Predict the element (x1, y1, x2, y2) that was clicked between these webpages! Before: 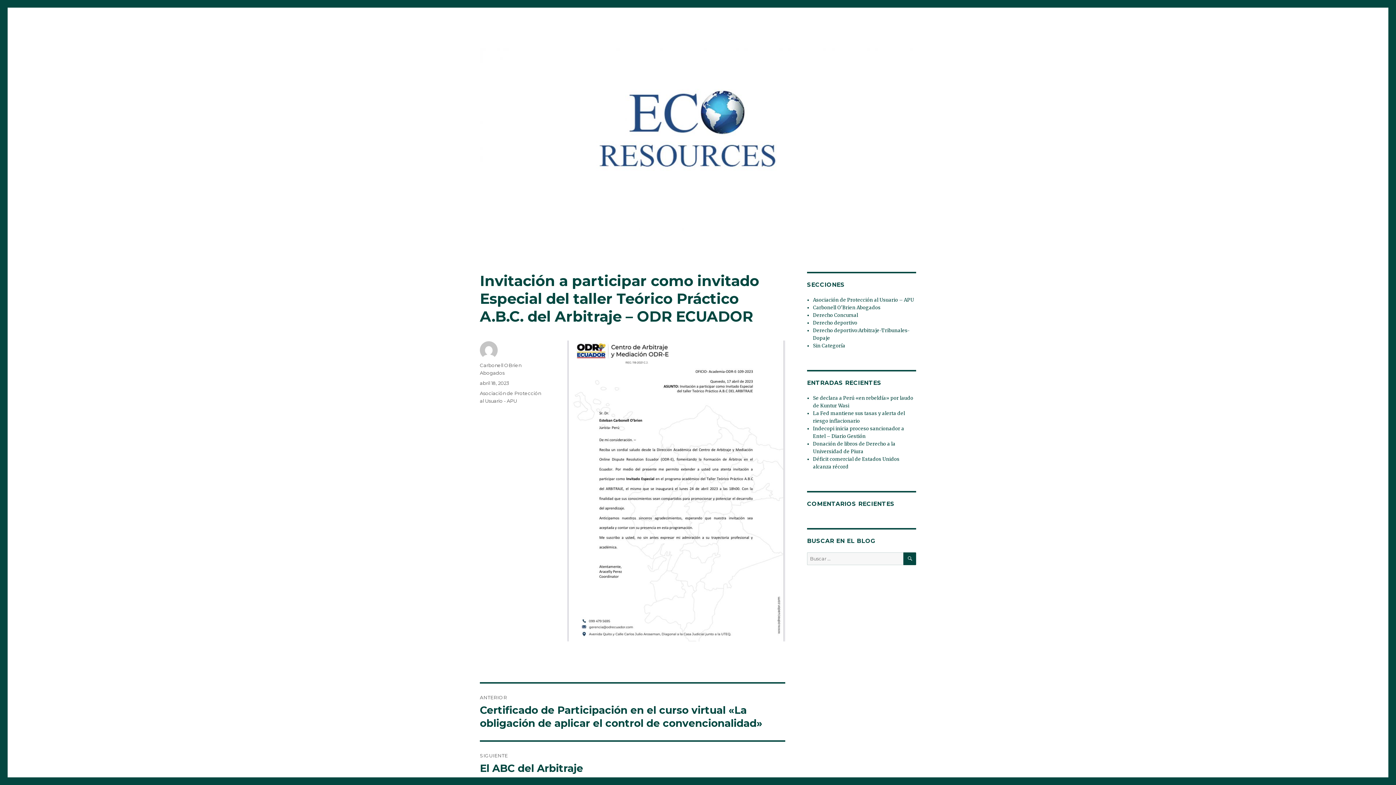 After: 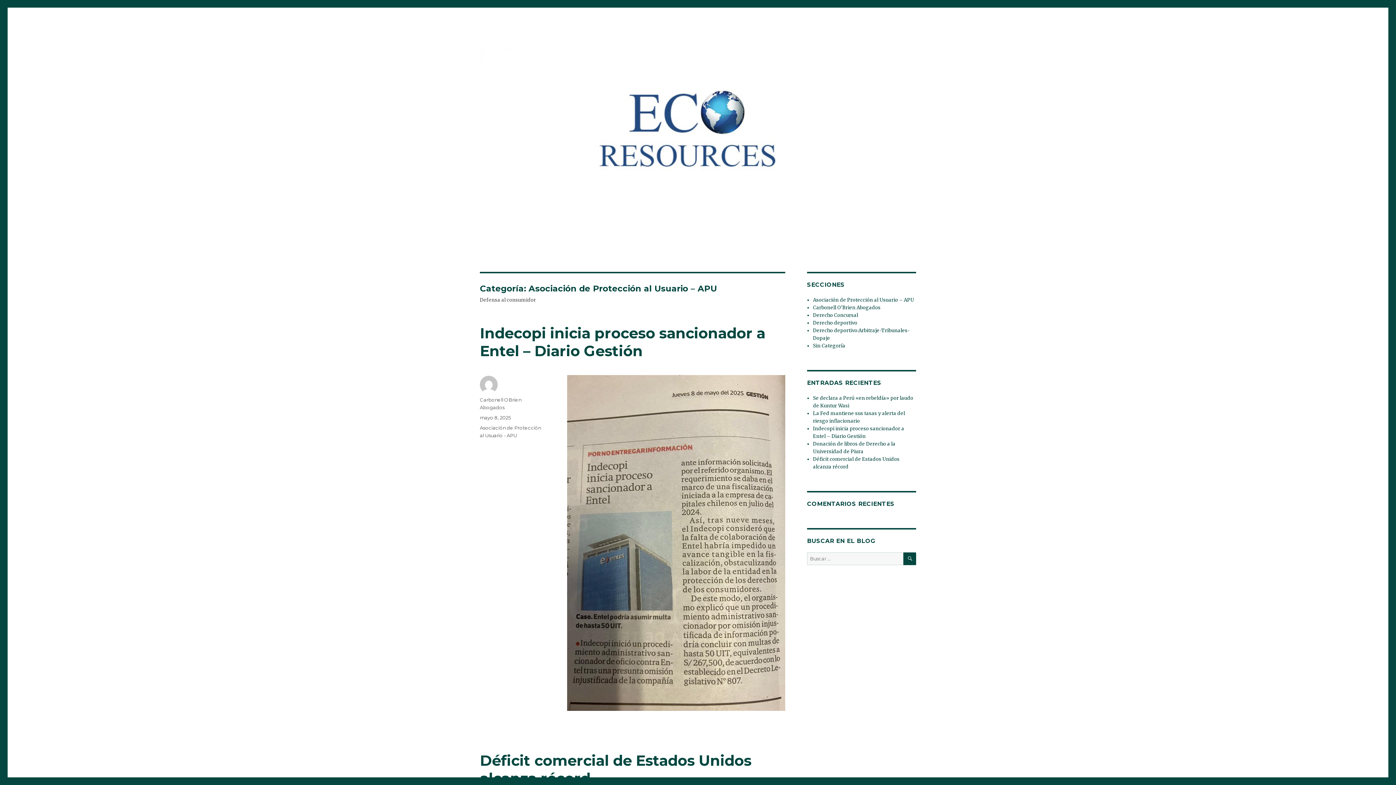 Action: label: Asociación de Protección al Usuario – APU bbox: (813, 297, 914, 303)